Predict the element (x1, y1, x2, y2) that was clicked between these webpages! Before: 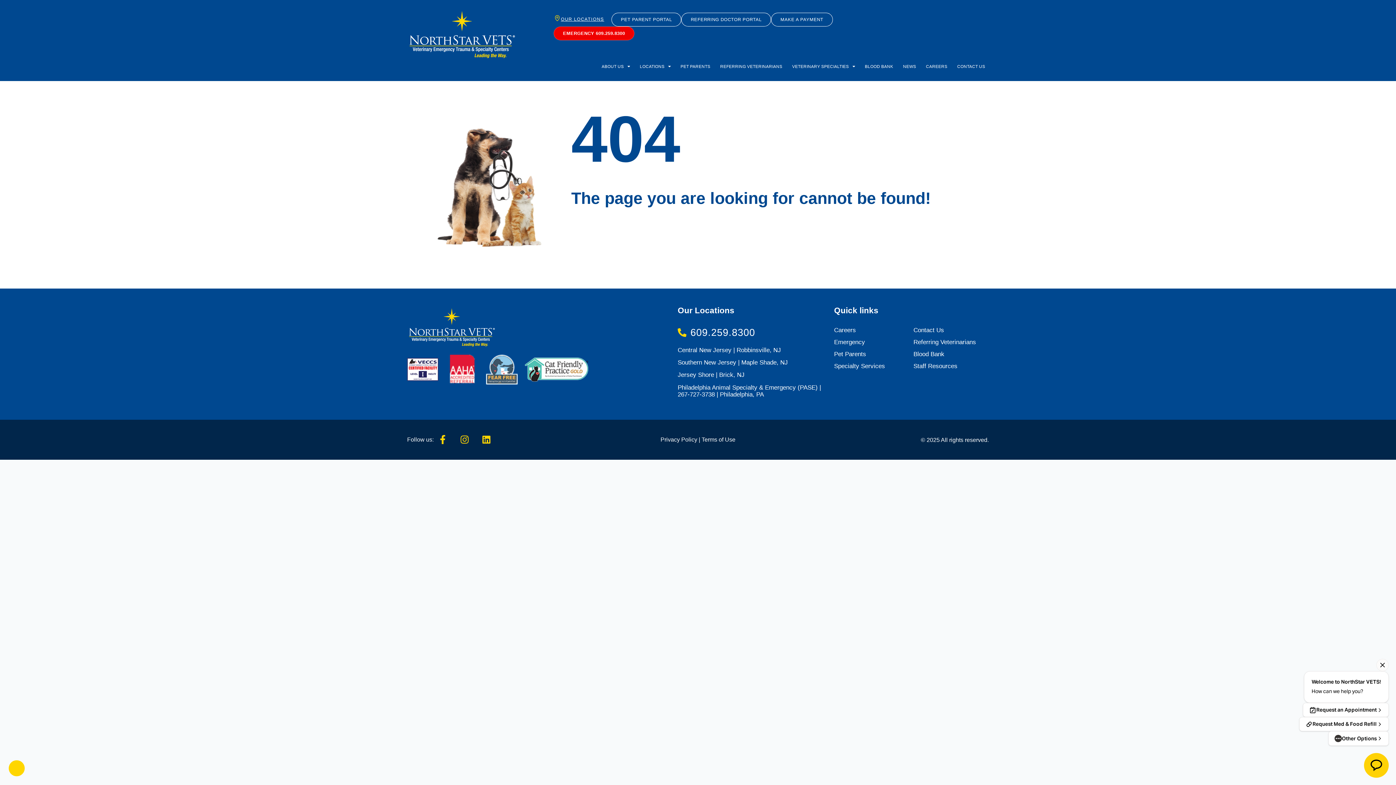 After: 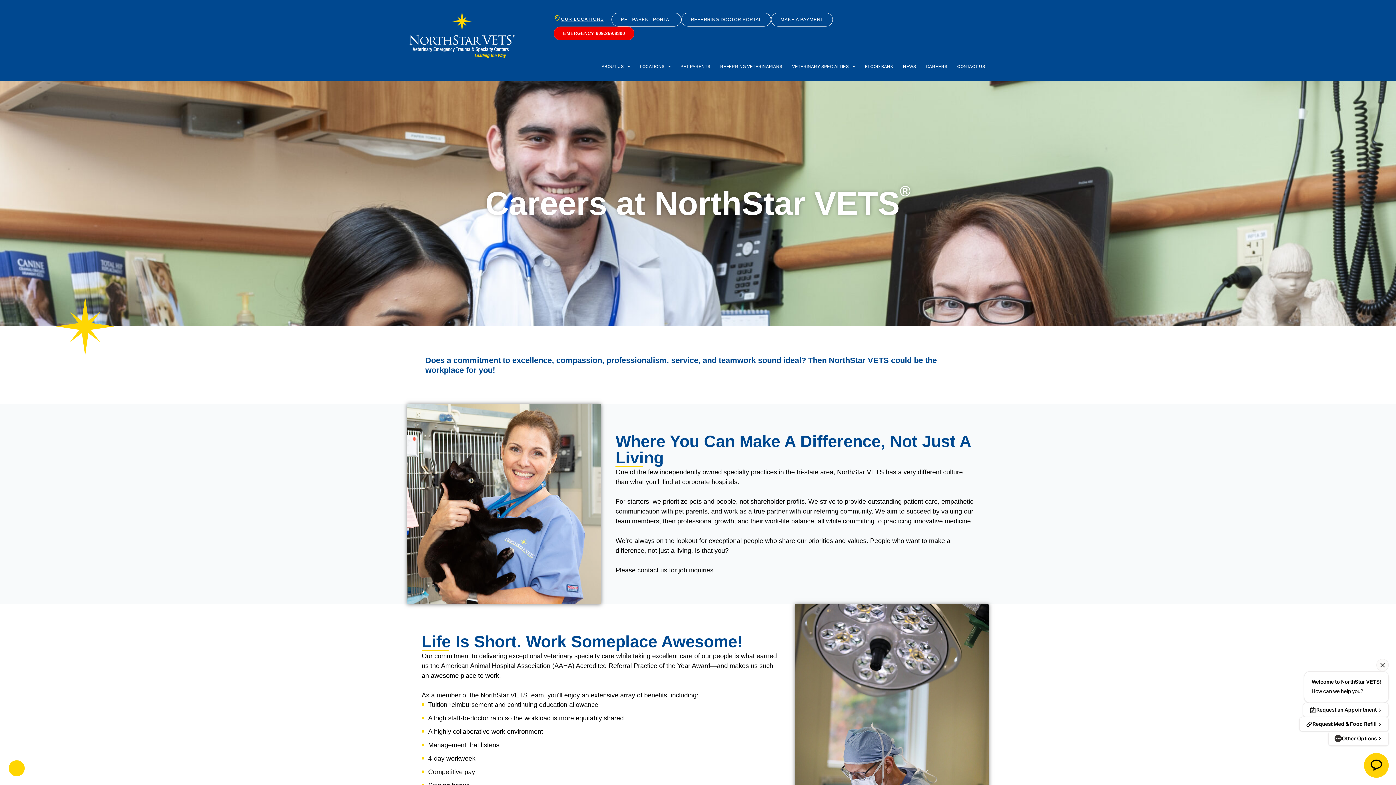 Action: bbox: (834, 326, 856, 333) label: Careers